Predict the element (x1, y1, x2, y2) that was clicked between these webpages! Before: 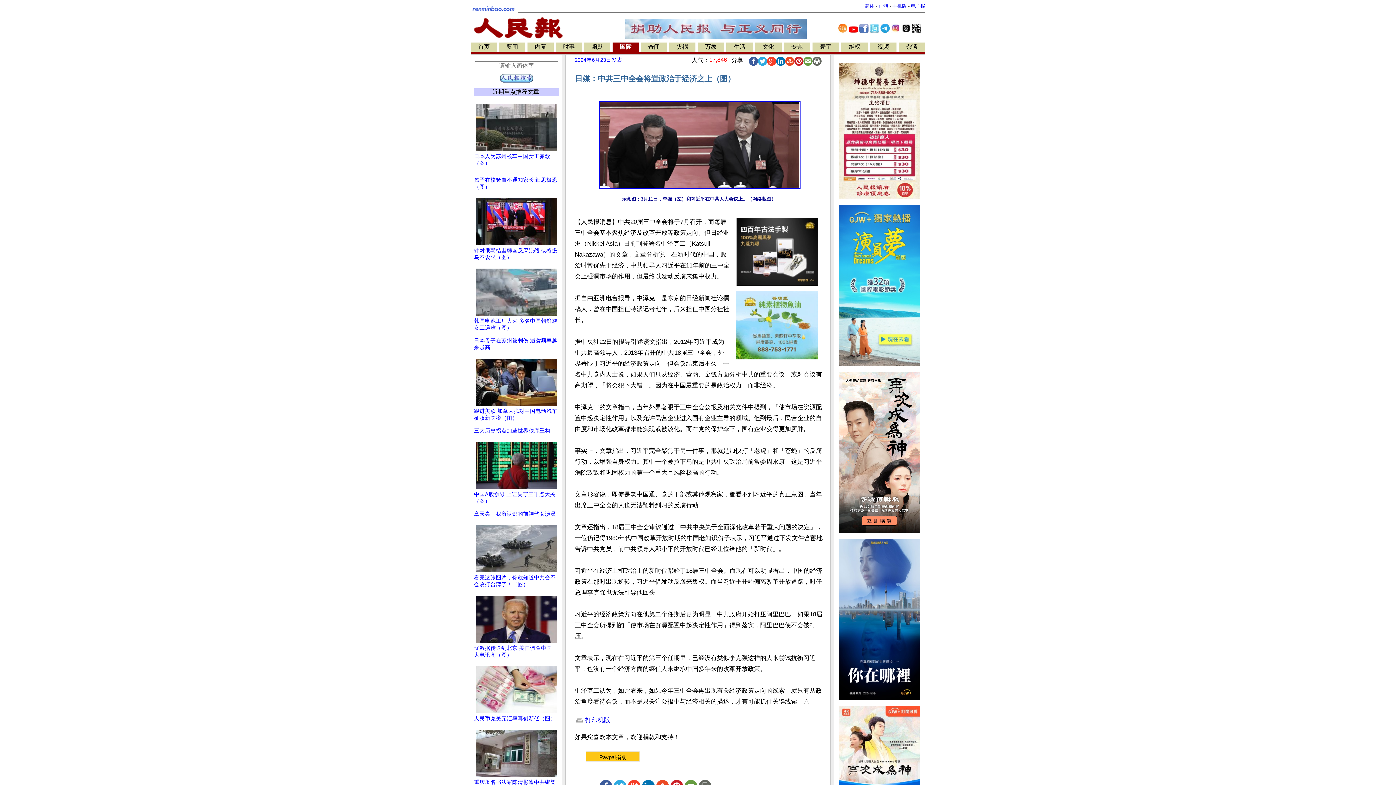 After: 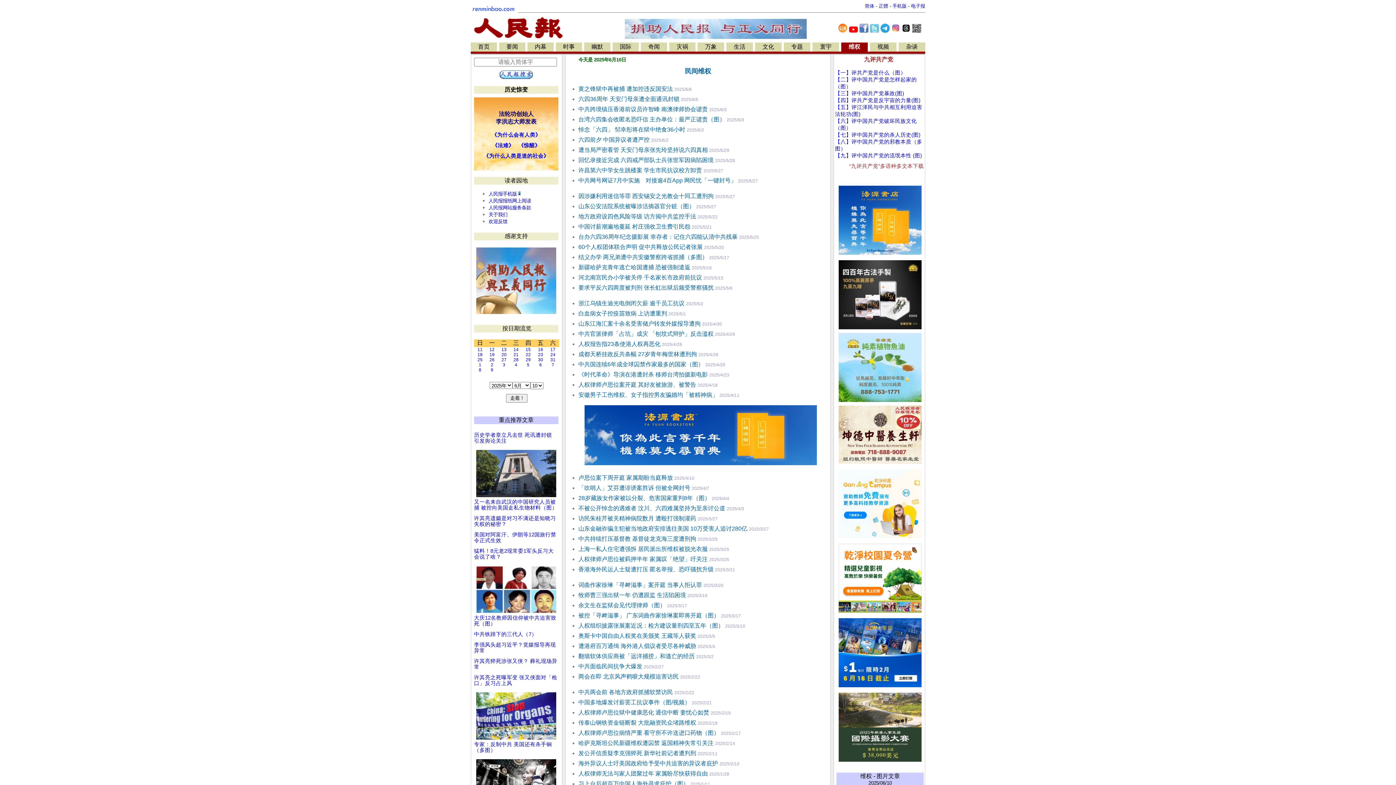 Action: label: 维权 bbox: (848, 43, 860, 49)